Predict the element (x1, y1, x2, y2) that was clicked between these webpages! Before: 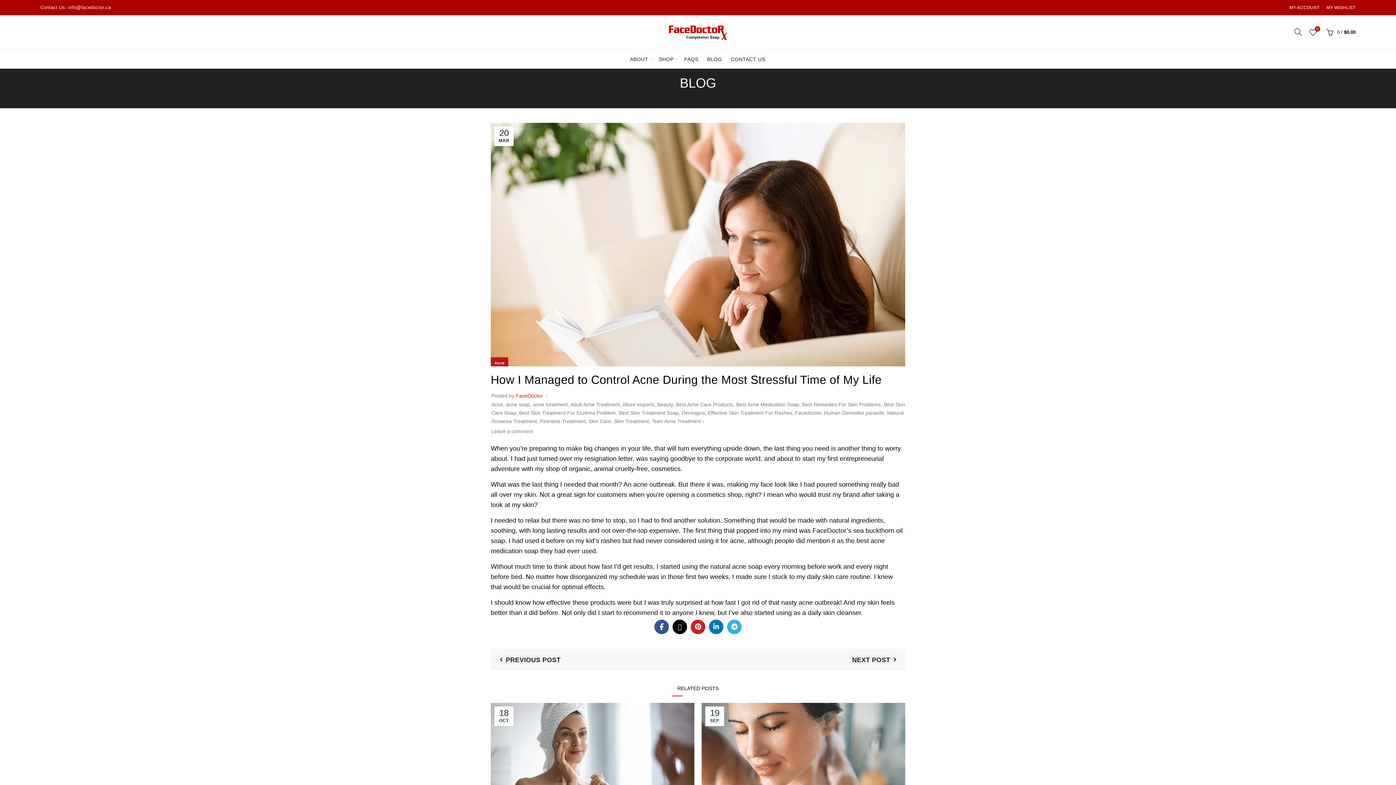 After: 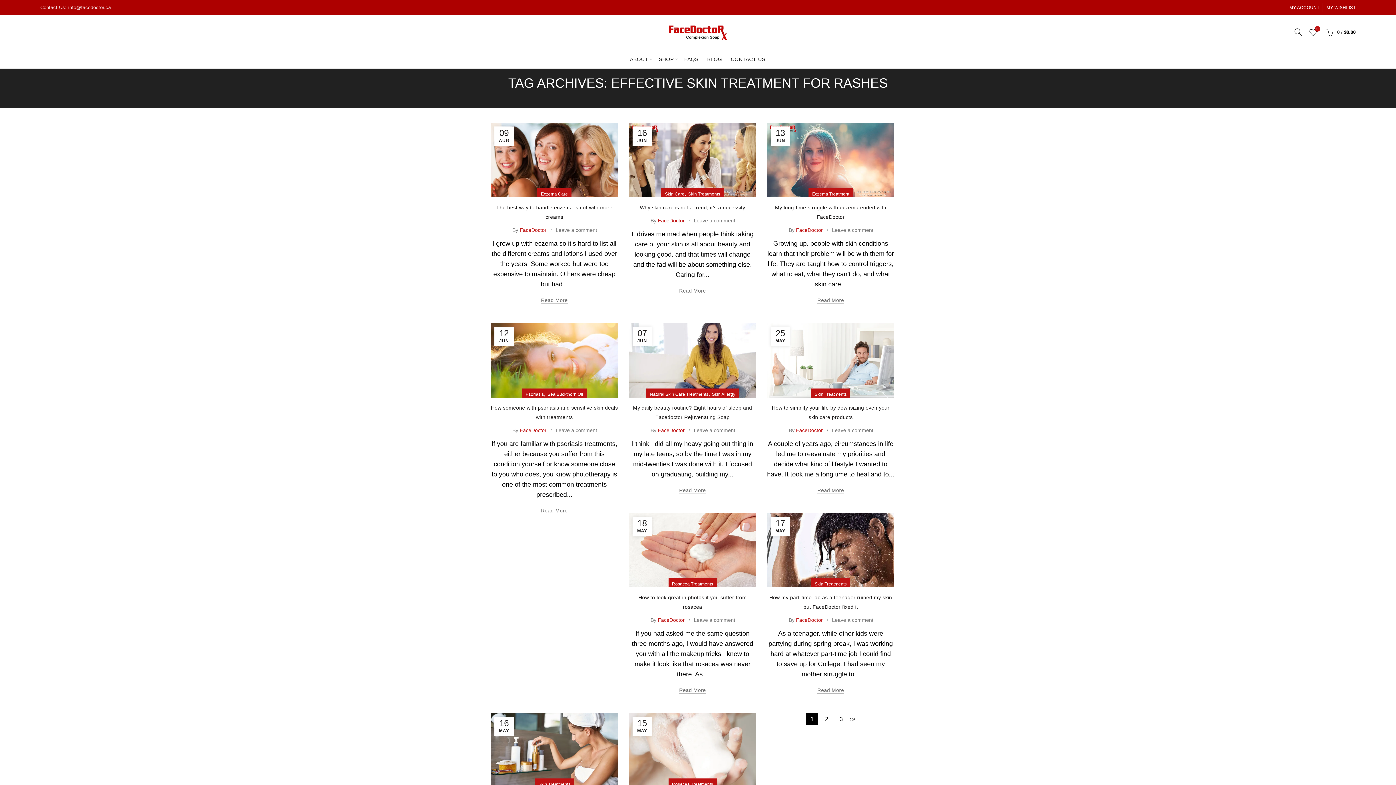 Action: label: Effective Skin Treatment For Rashes bbox: (708, 410, 792, 415)